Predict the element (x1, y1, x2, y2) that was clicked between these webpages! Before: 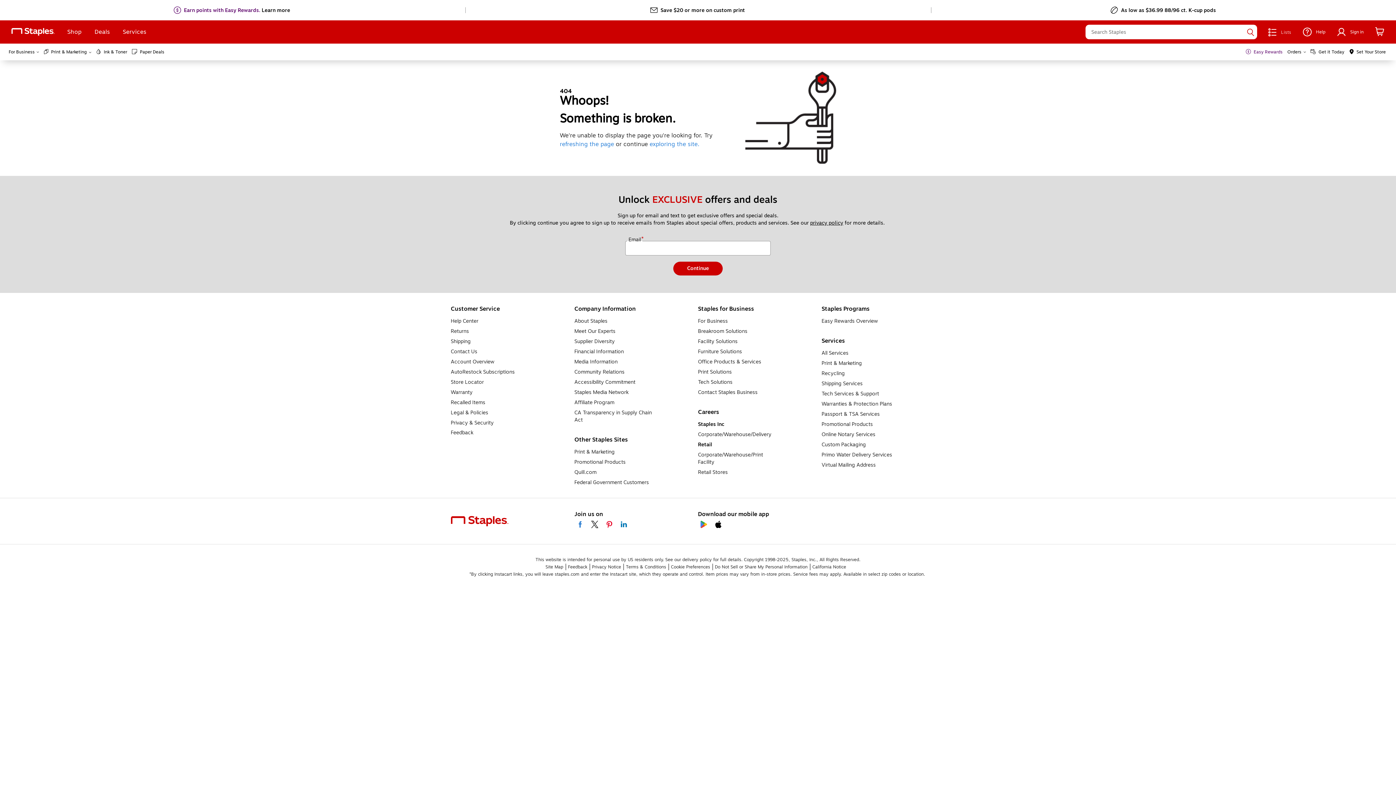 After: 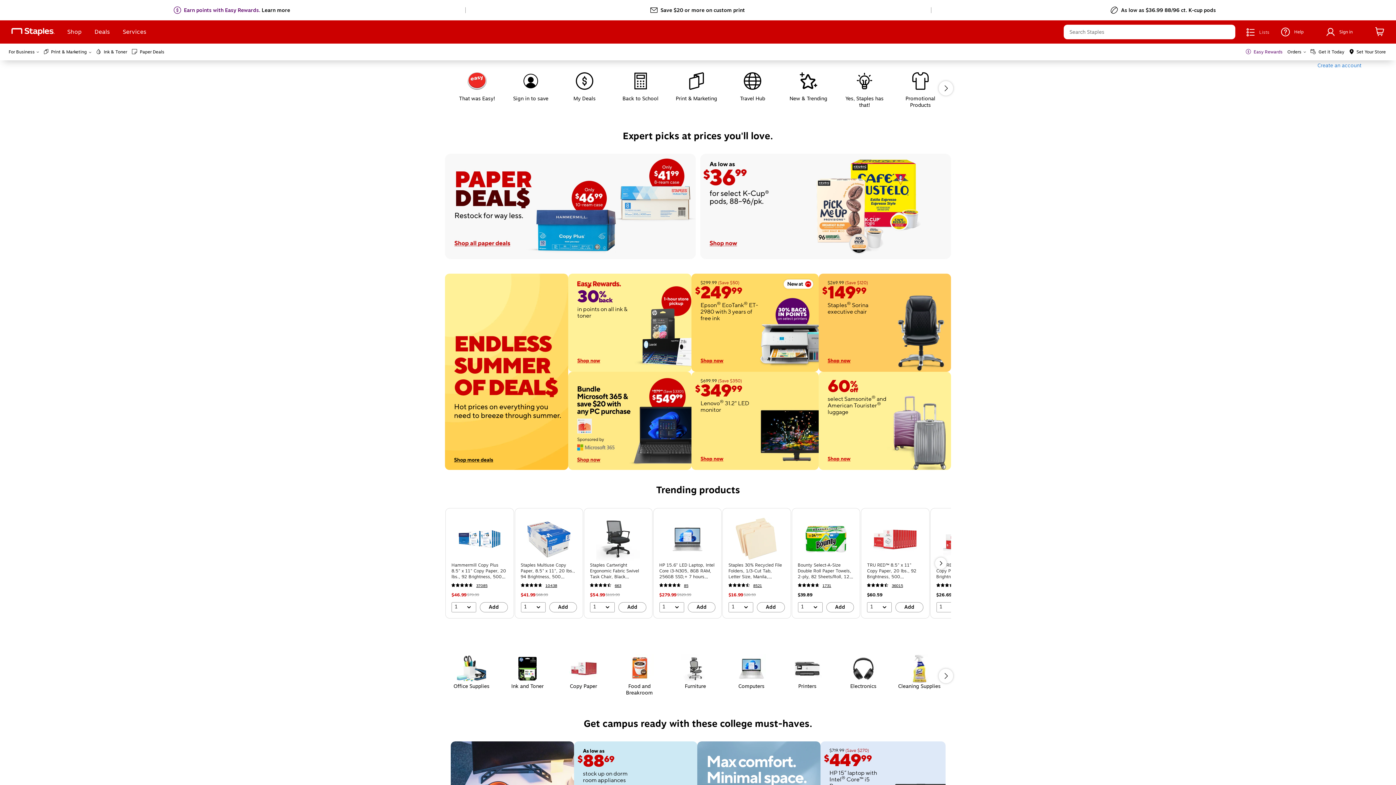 Action: bbox: (8, 28, 57, 35) label: Staples Homepage